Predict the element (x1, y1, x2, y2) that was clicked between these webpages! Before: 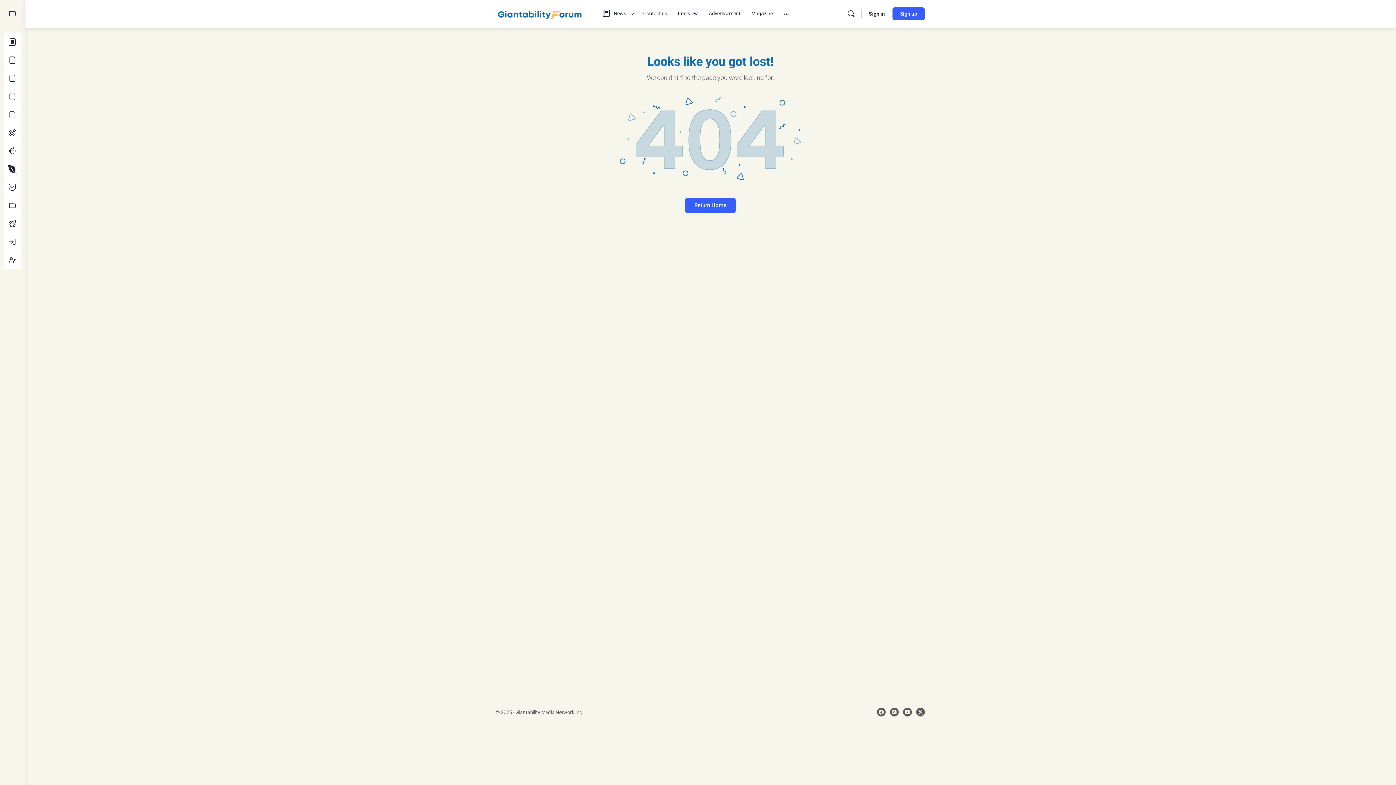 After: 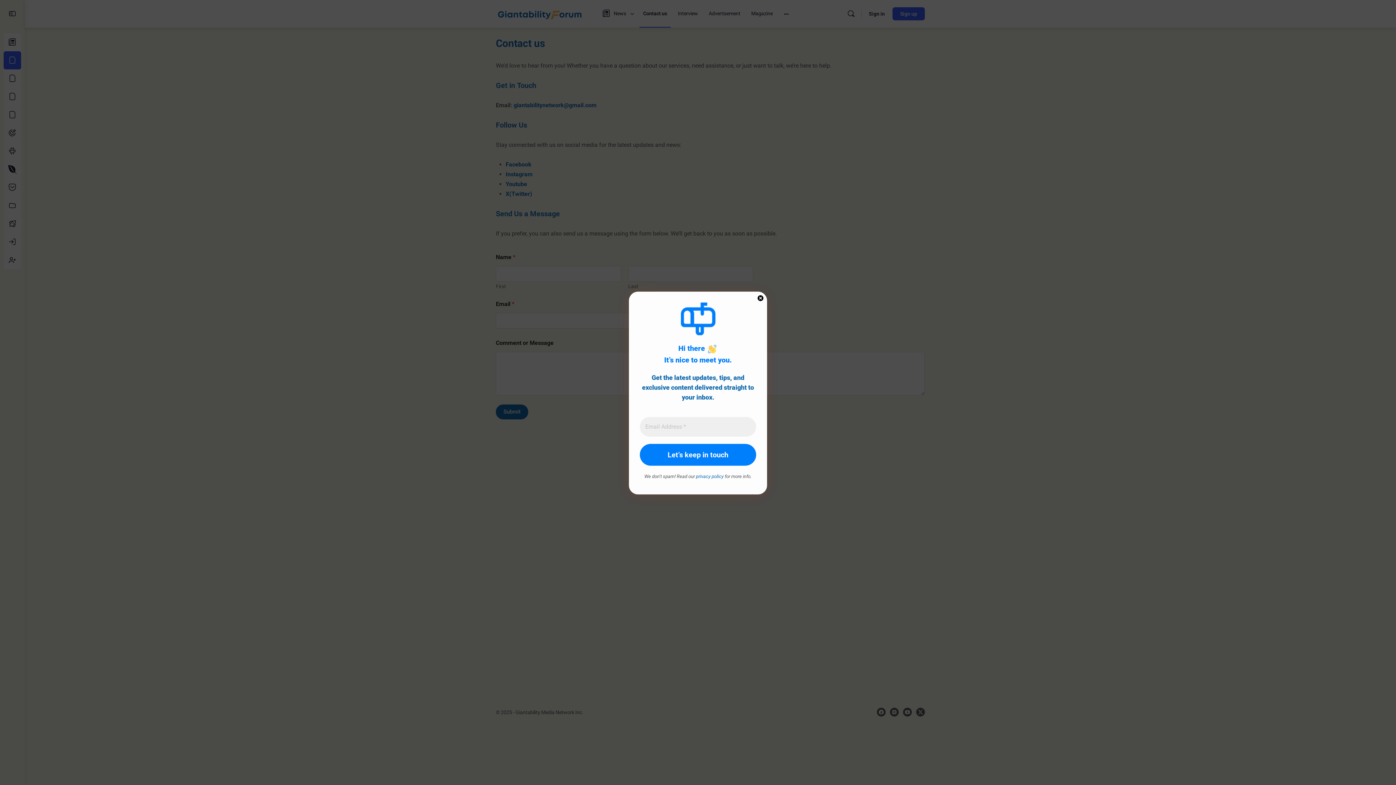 Action: bbox: (3, 51, 21, 69)